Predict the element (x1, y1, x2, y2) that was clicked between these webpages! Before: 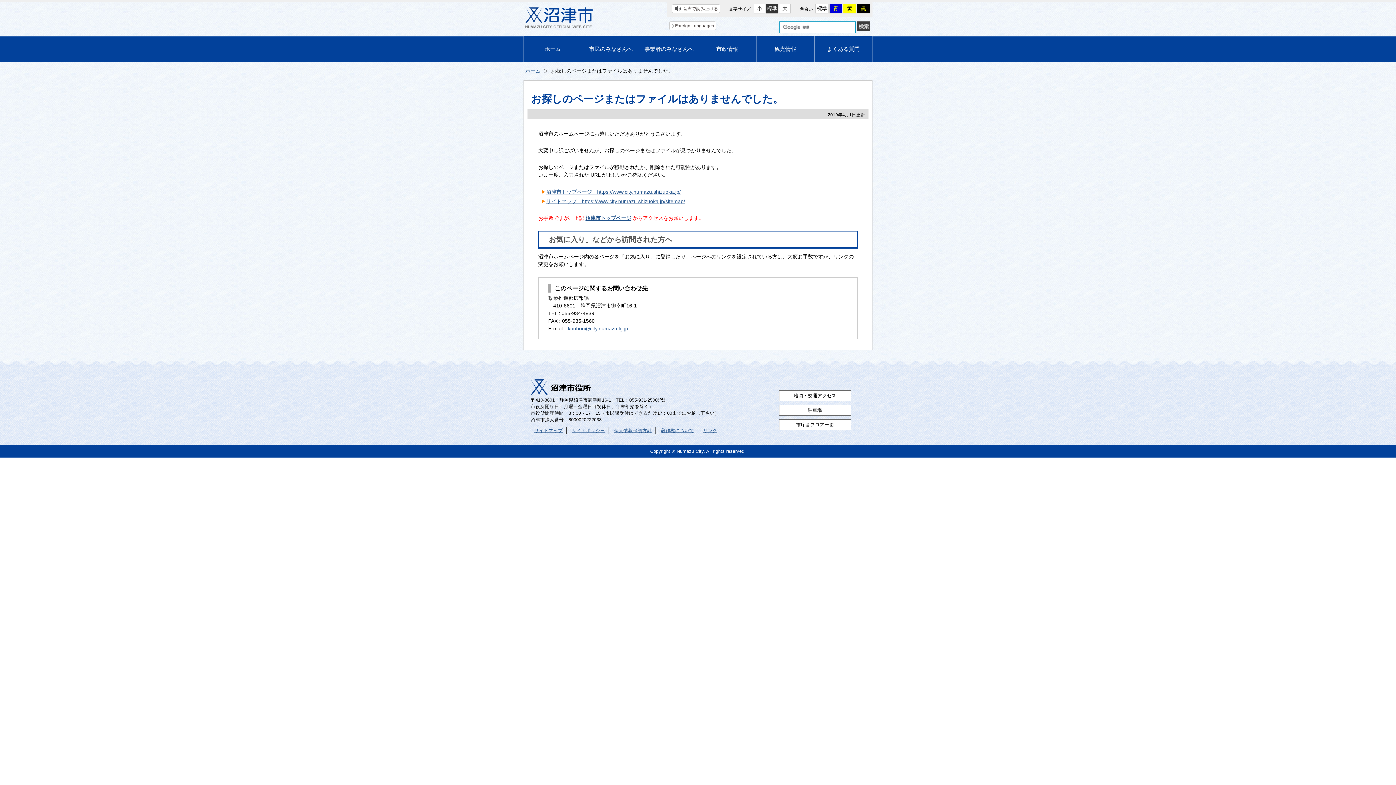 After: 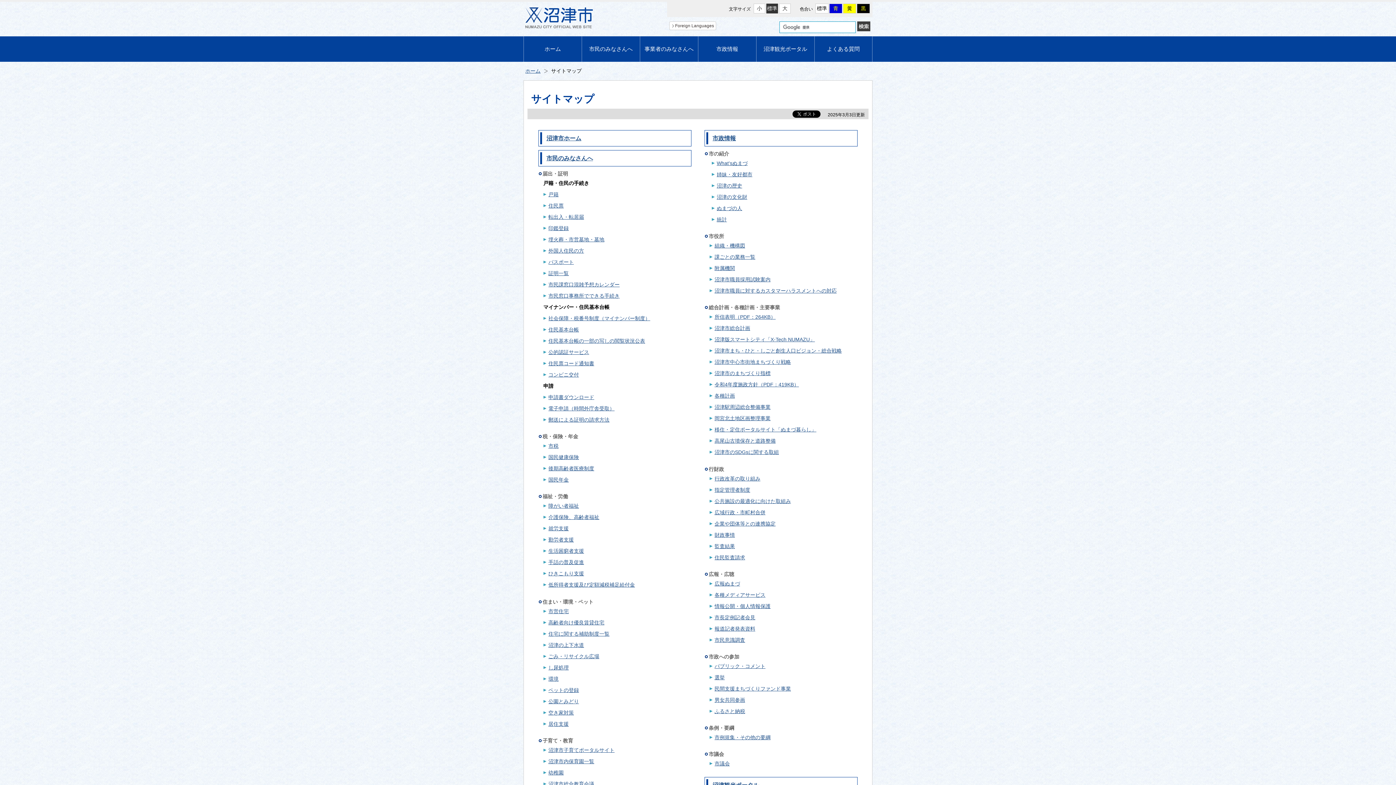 Action: bbox: (534, 428, 562, 433) label: サイトマップ